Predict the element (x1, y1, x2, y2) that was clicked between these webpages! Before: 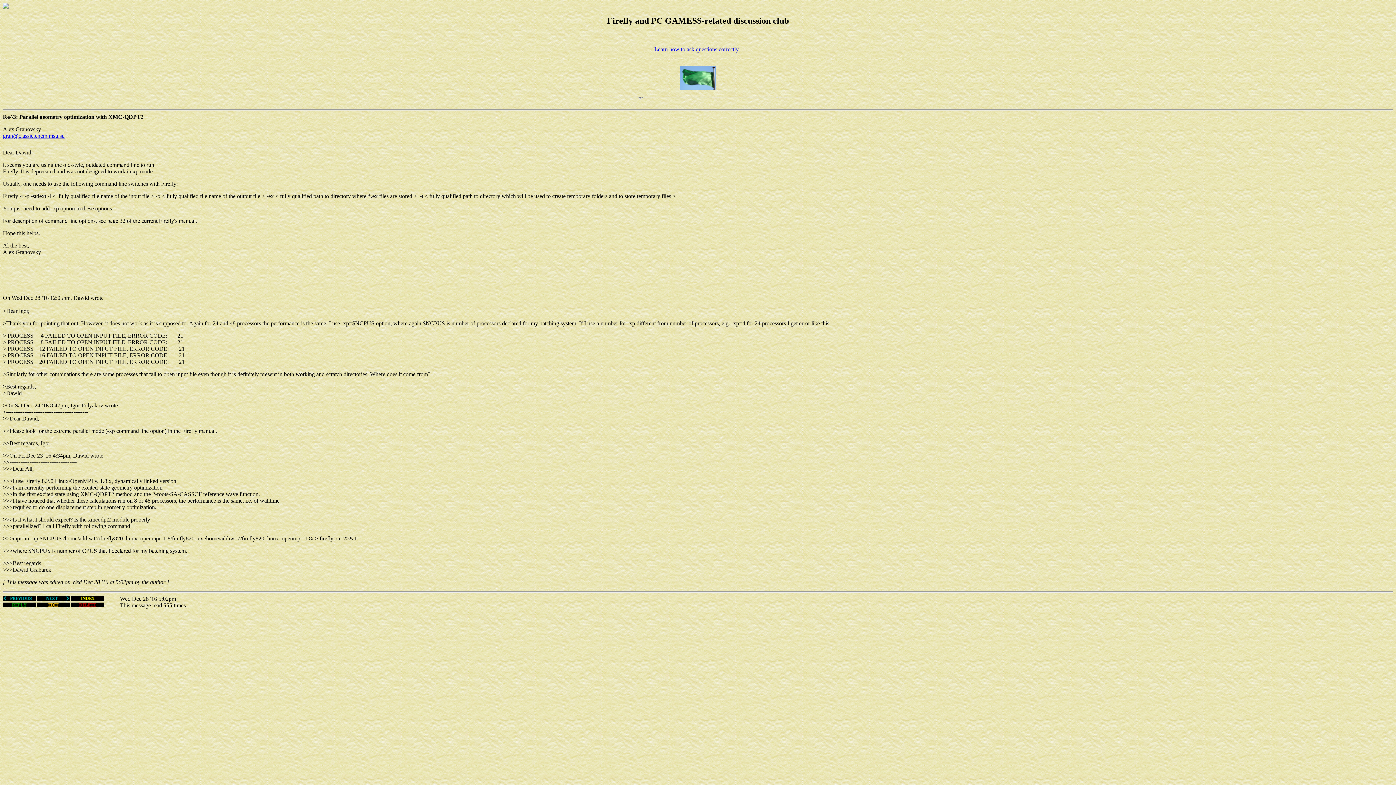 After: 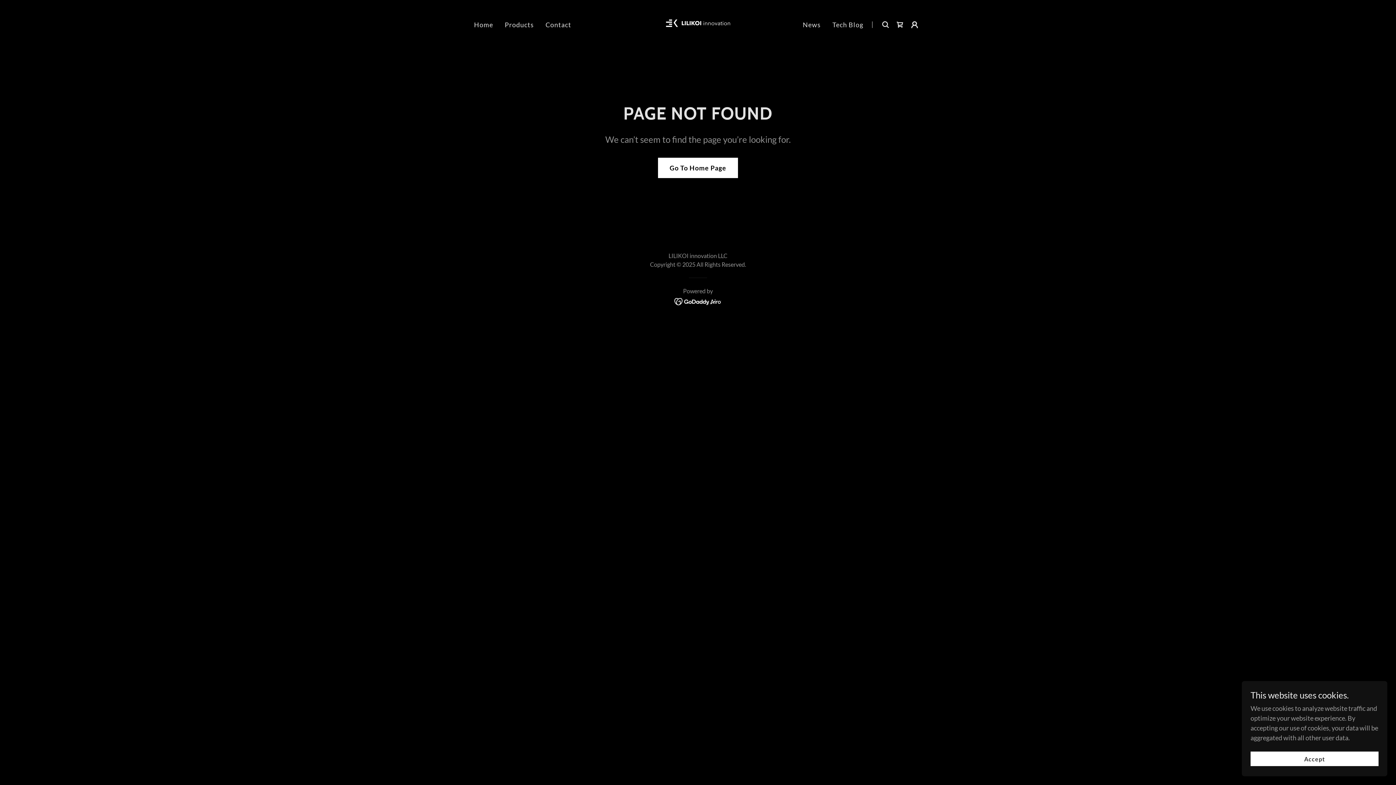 Action: bbox: (2, 3, 8, 9)